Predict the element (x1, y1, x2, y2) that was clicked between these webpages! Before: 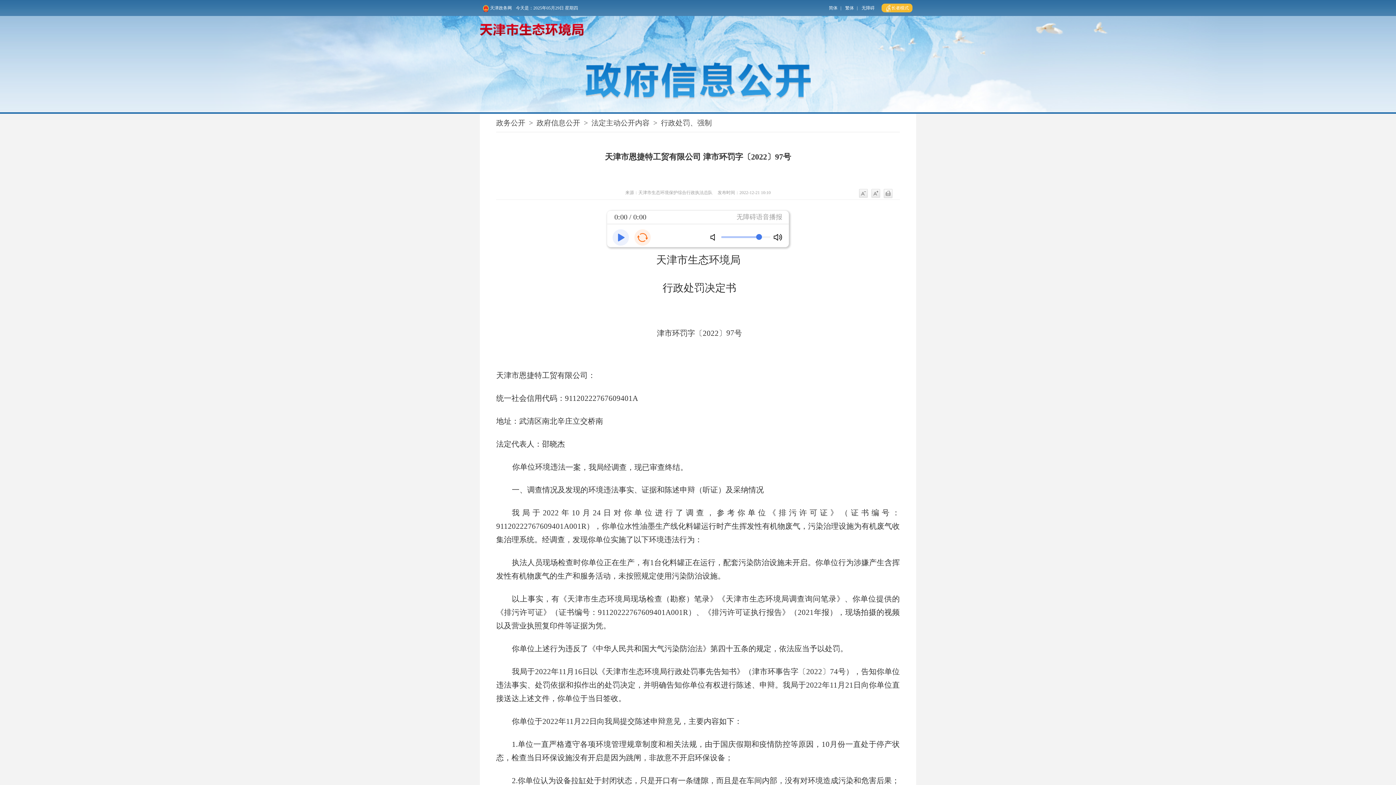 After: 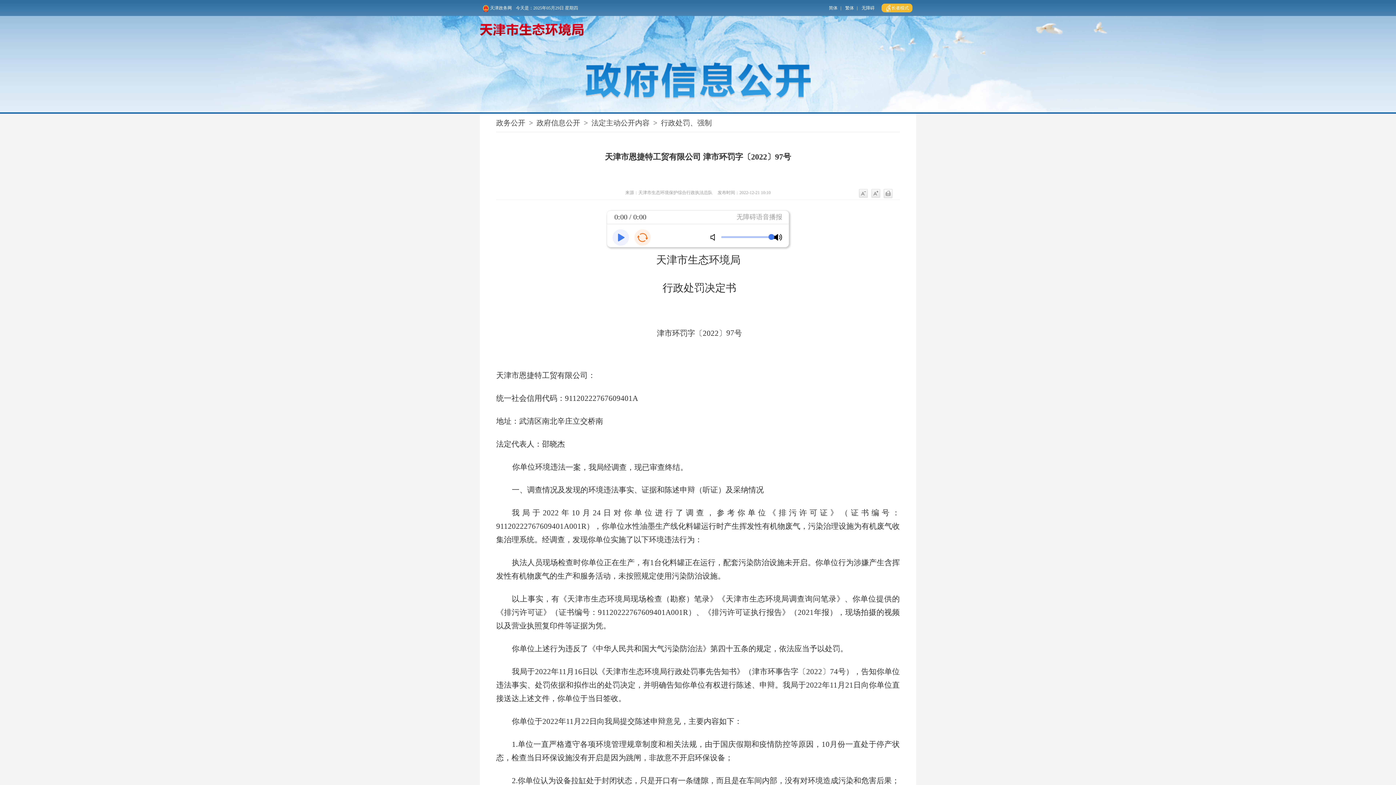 Action: bbox: (773, 228, 782, 246)